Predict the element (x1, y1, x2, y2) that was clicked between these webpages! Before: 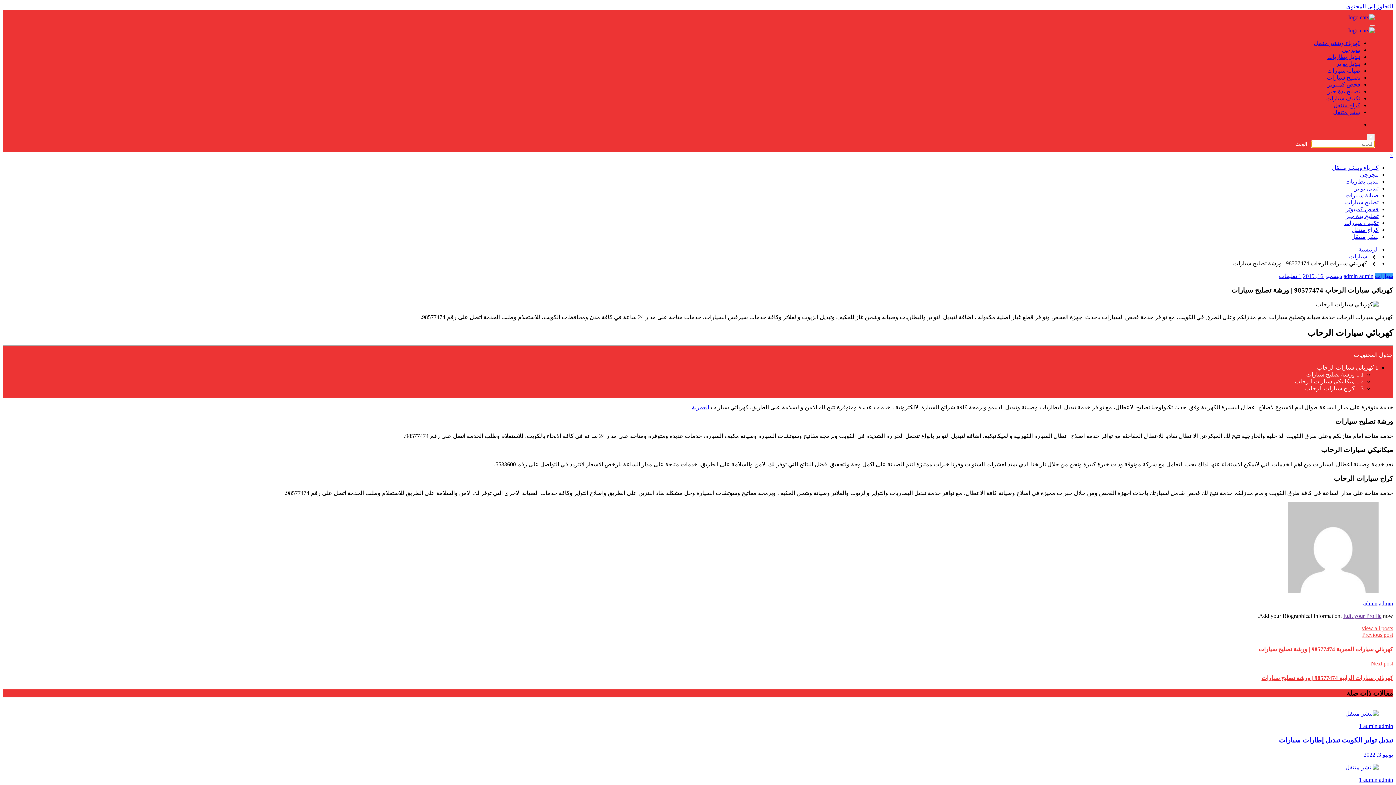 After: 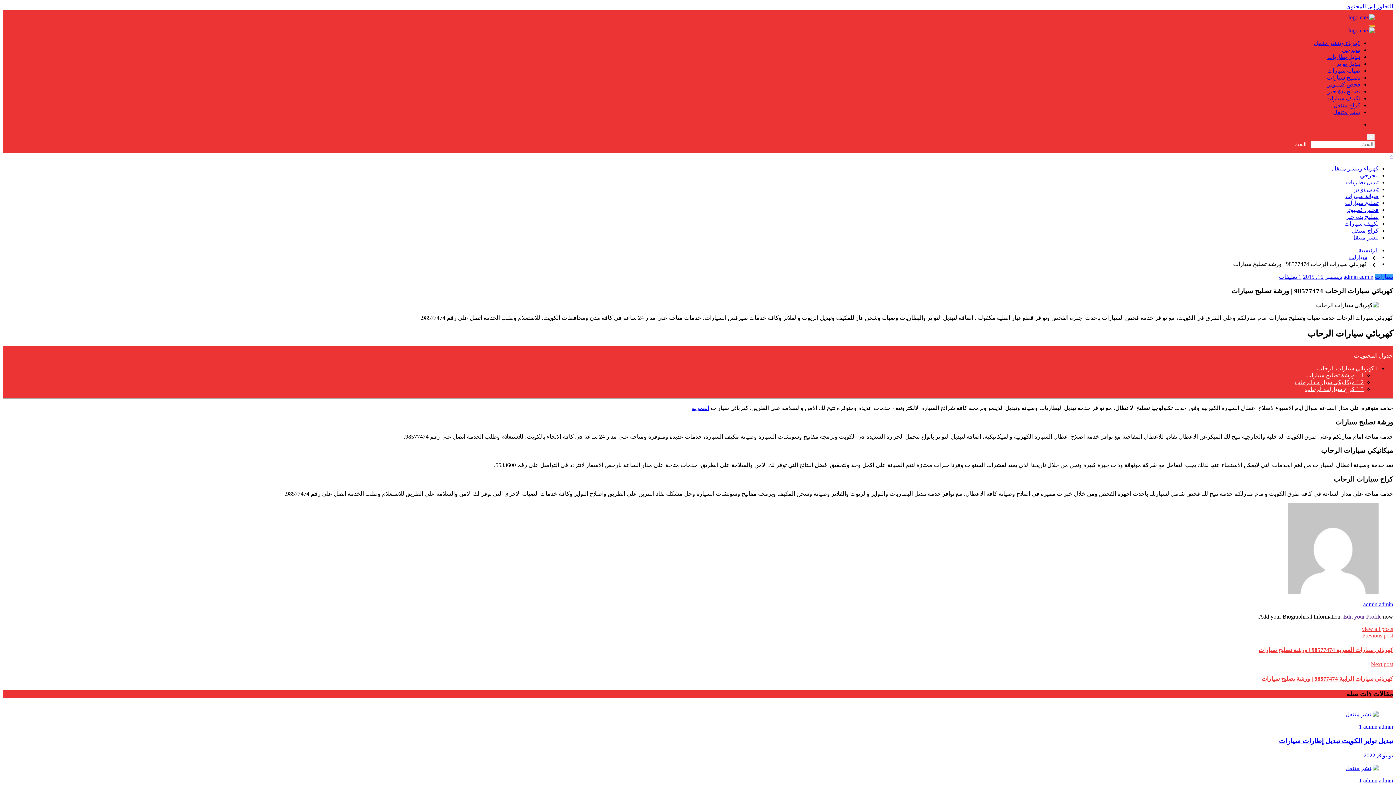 Action: label: Menu bbox: (1370, 25, 1375, 26)